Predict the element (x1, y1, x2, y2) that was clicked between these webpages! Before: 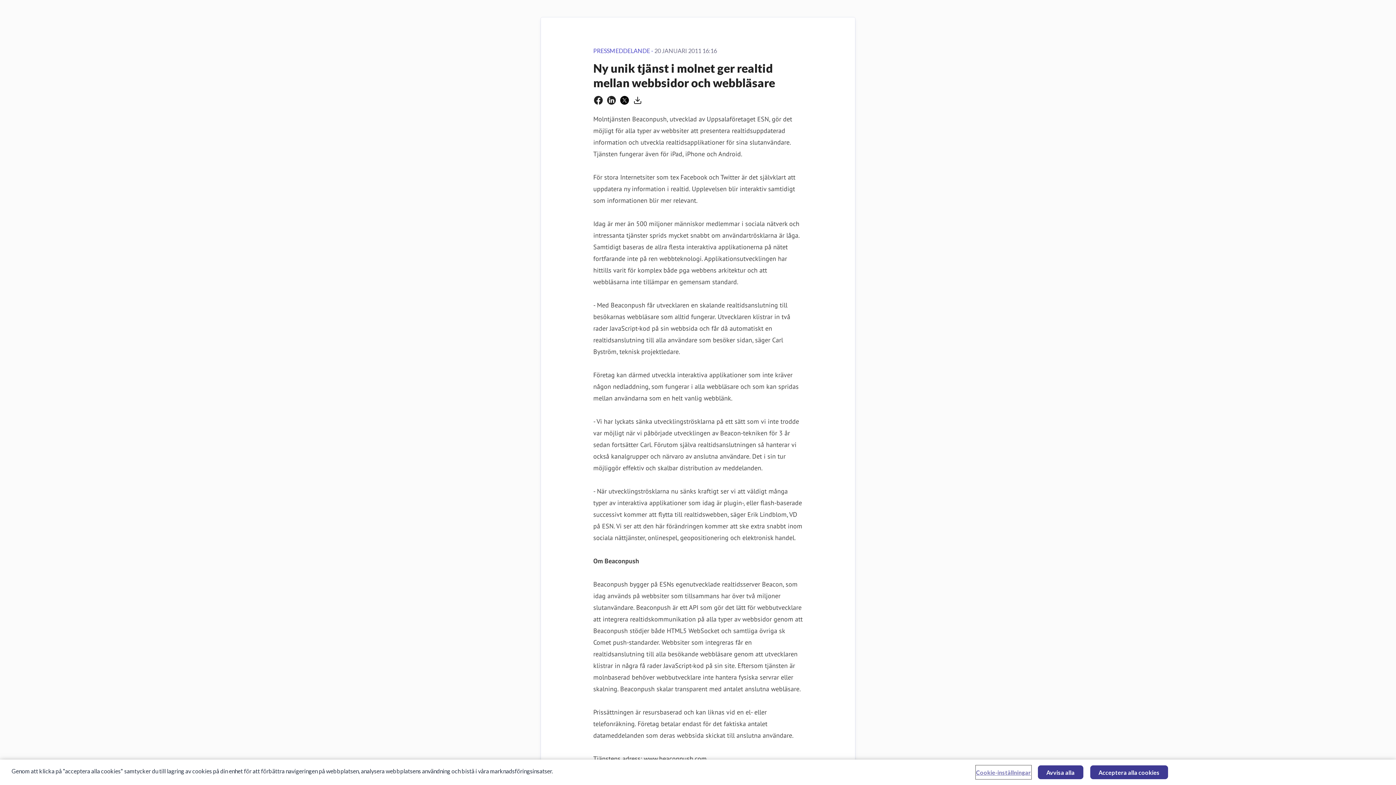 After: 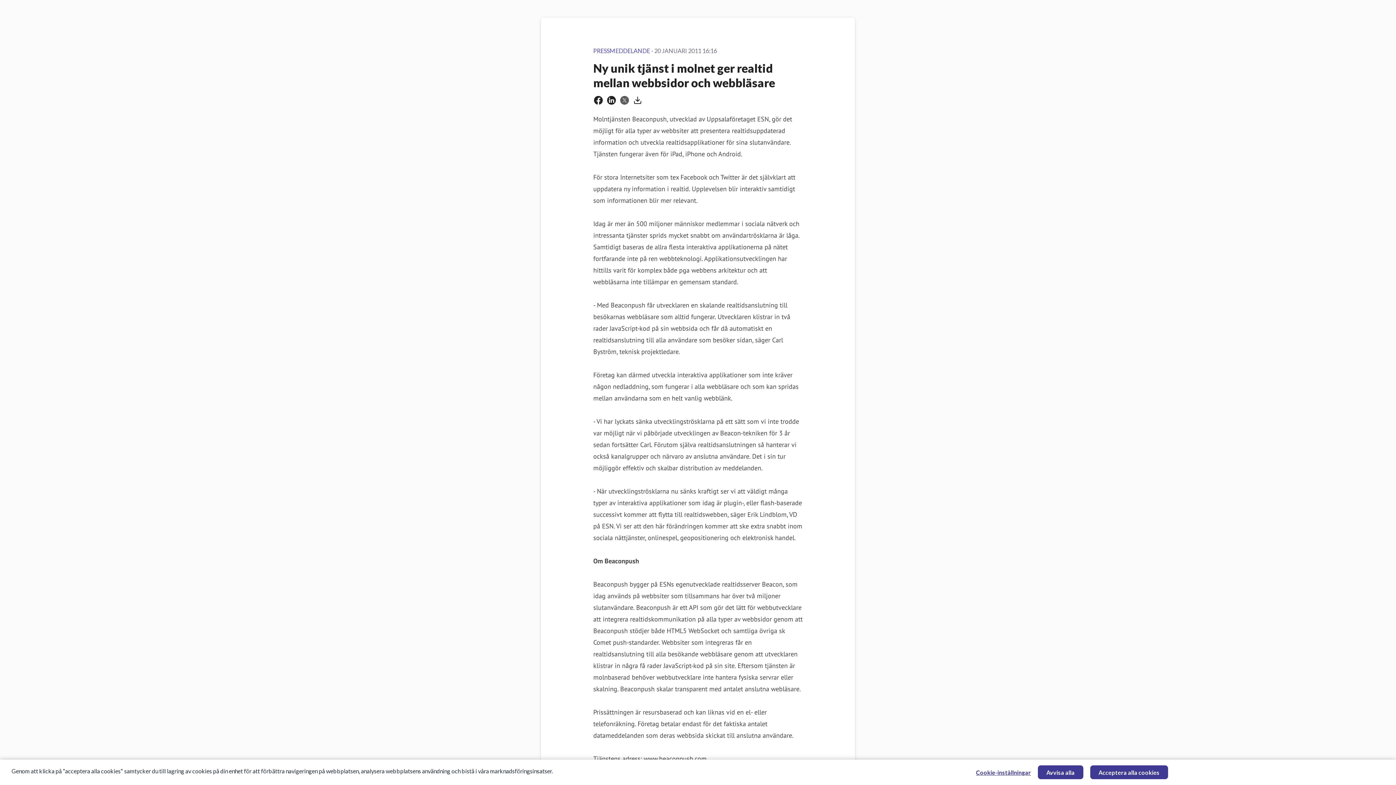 Action: bbox: (620, 96, 629, 104) label: Dela via Twitter